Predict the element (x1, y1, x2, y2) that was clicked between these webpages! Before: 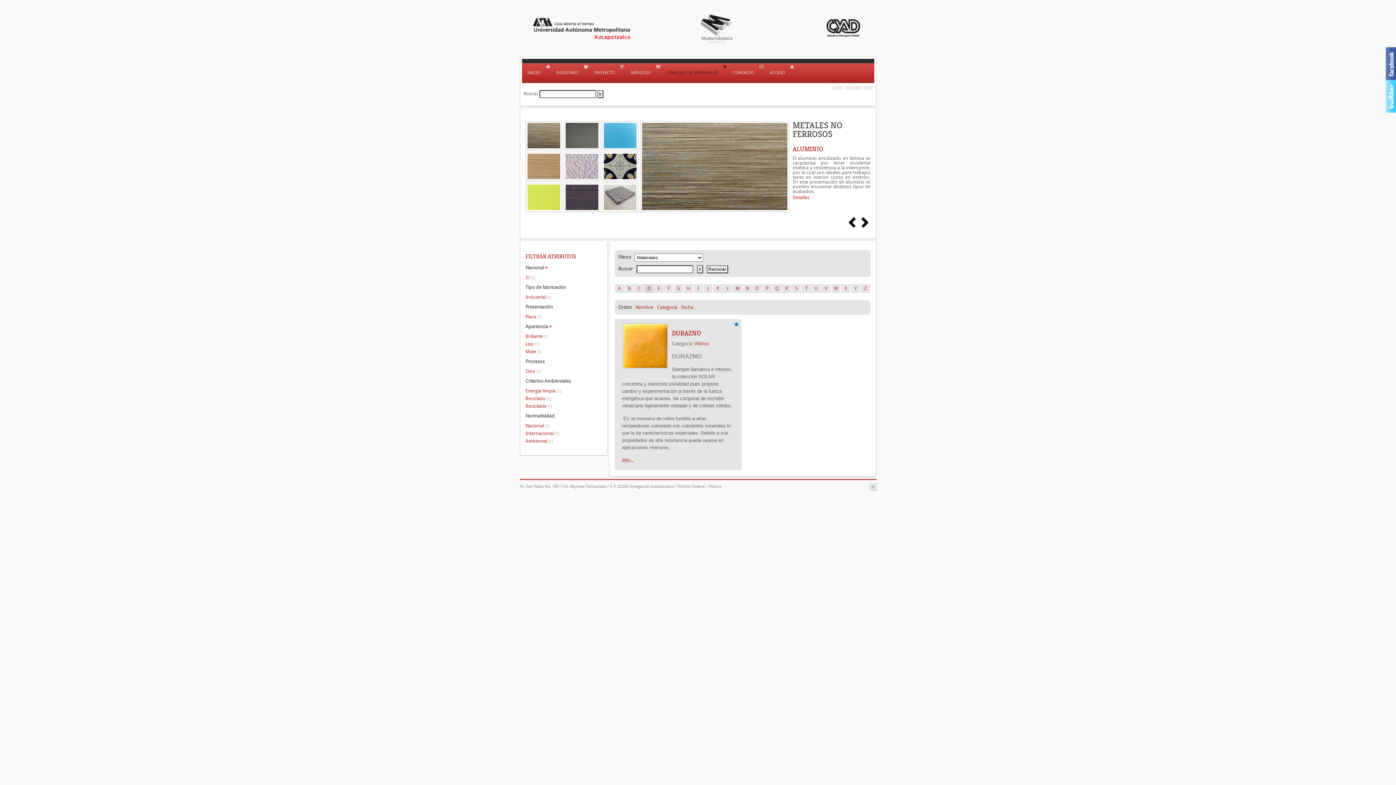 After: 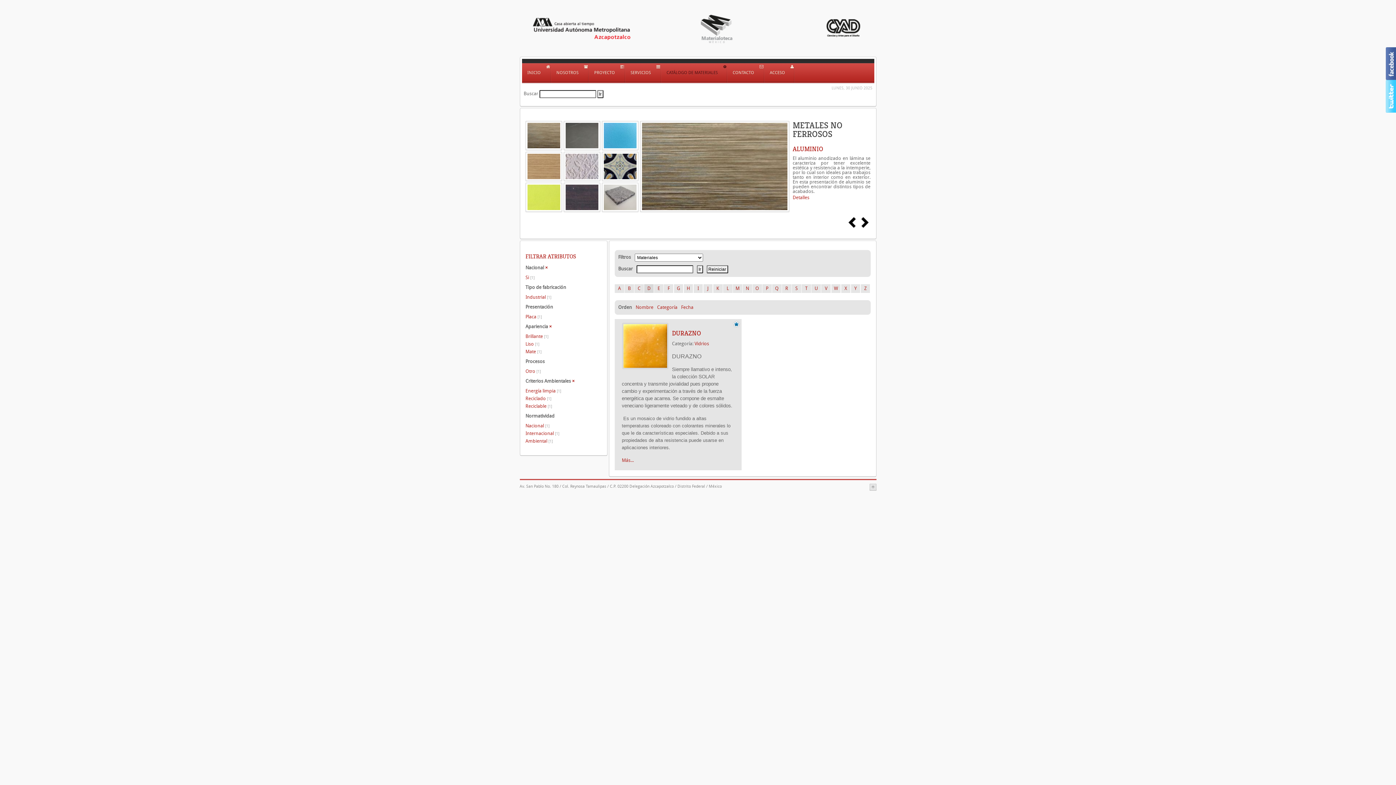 Action: bbox: (525, 358, 601, 365) label: Energía limpia [1]